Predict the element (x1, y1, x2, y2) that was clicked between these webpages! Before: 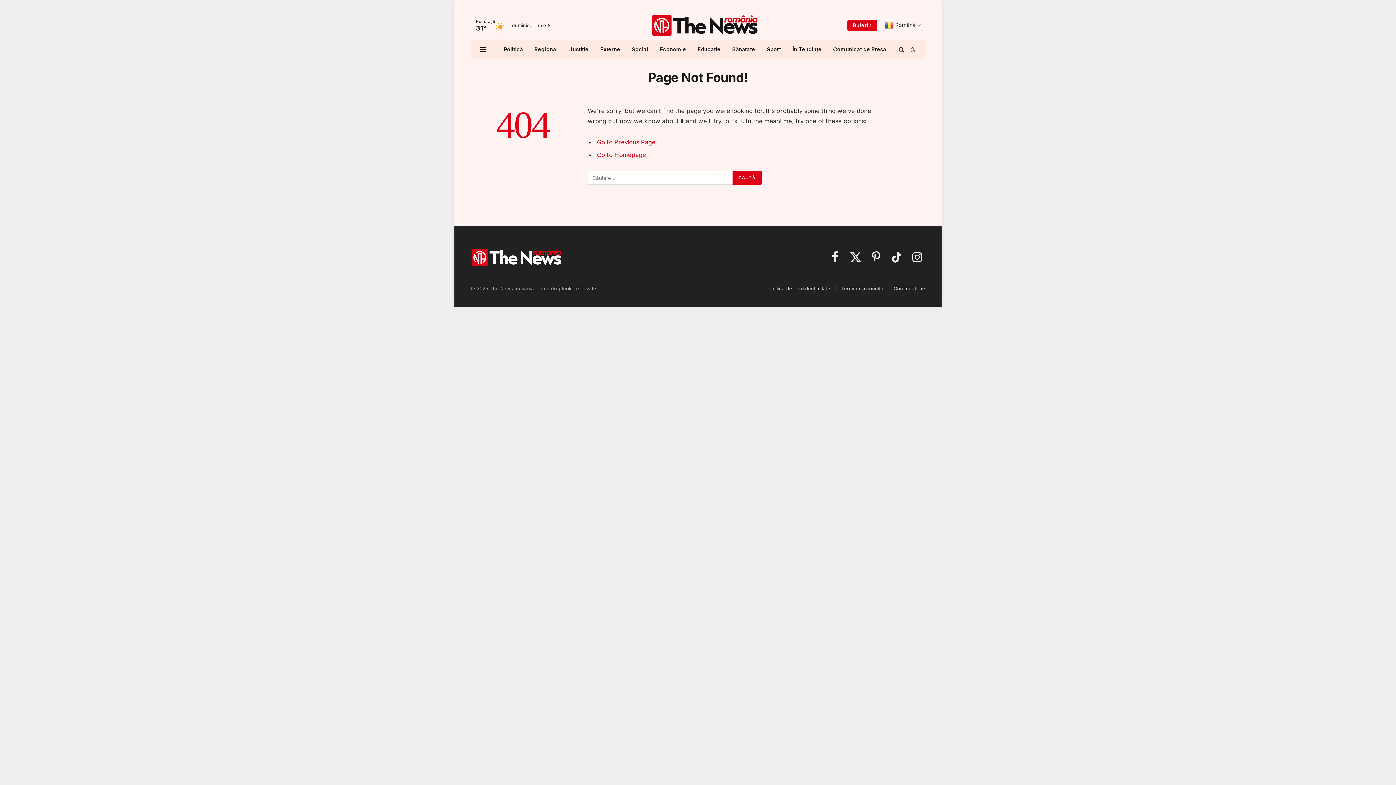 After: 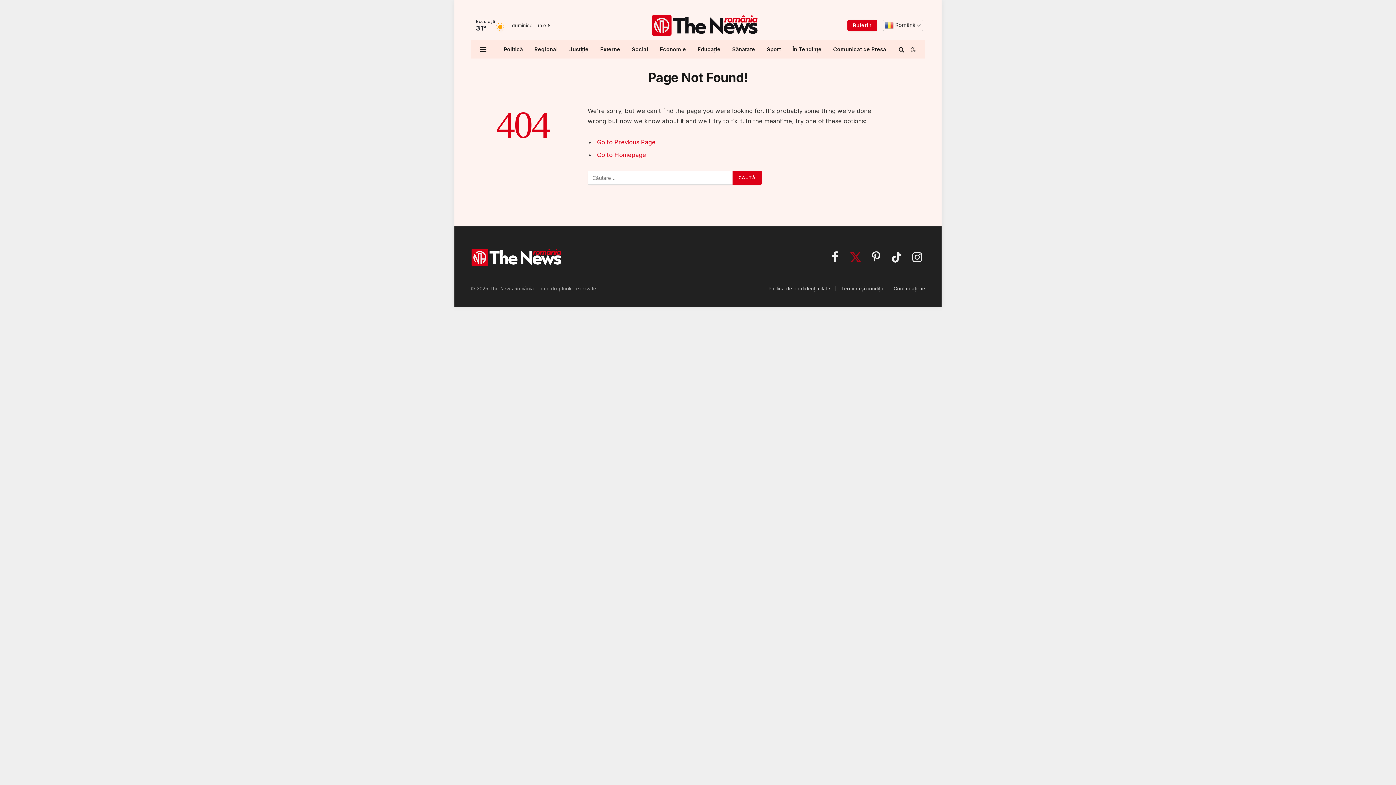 Action: label: X (Twitter) bbox: (847, 248, 863, 266)